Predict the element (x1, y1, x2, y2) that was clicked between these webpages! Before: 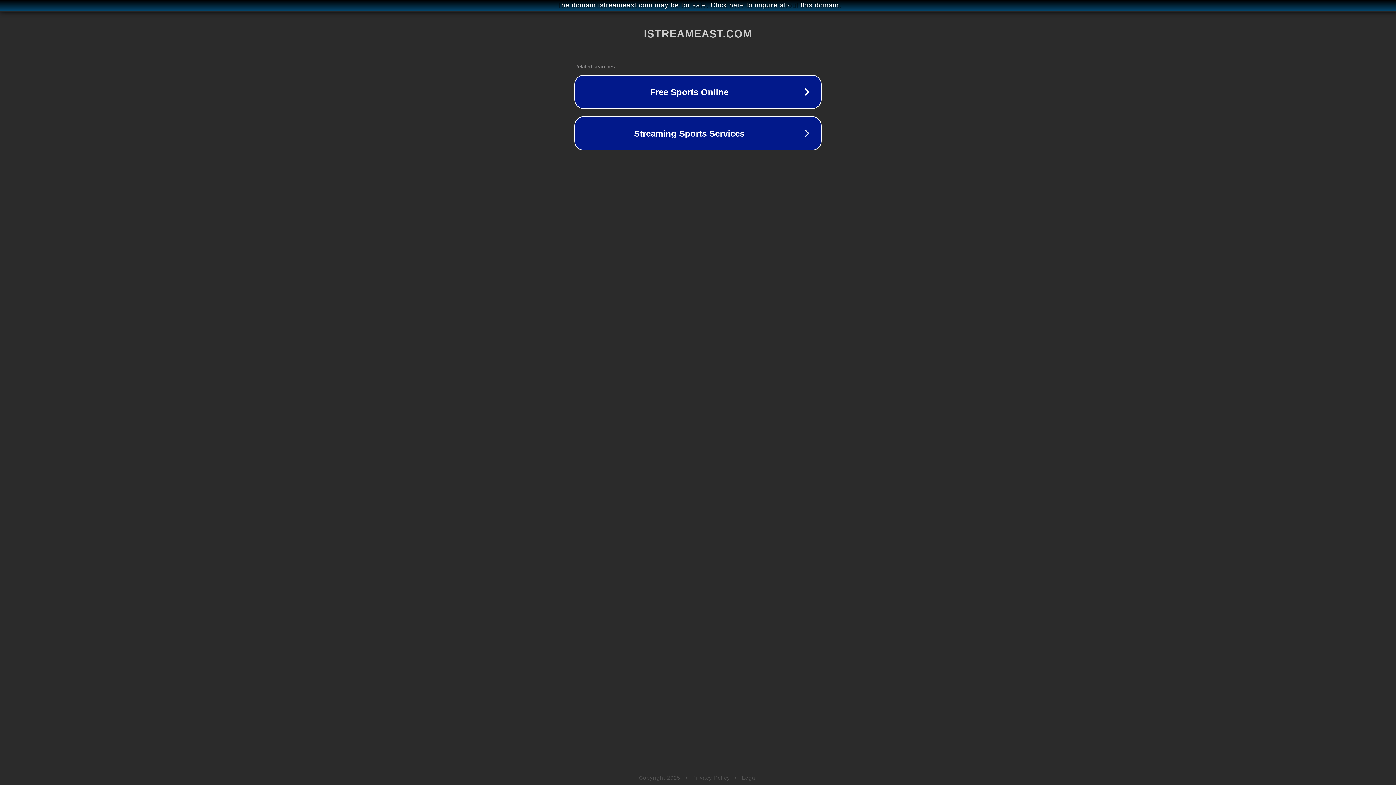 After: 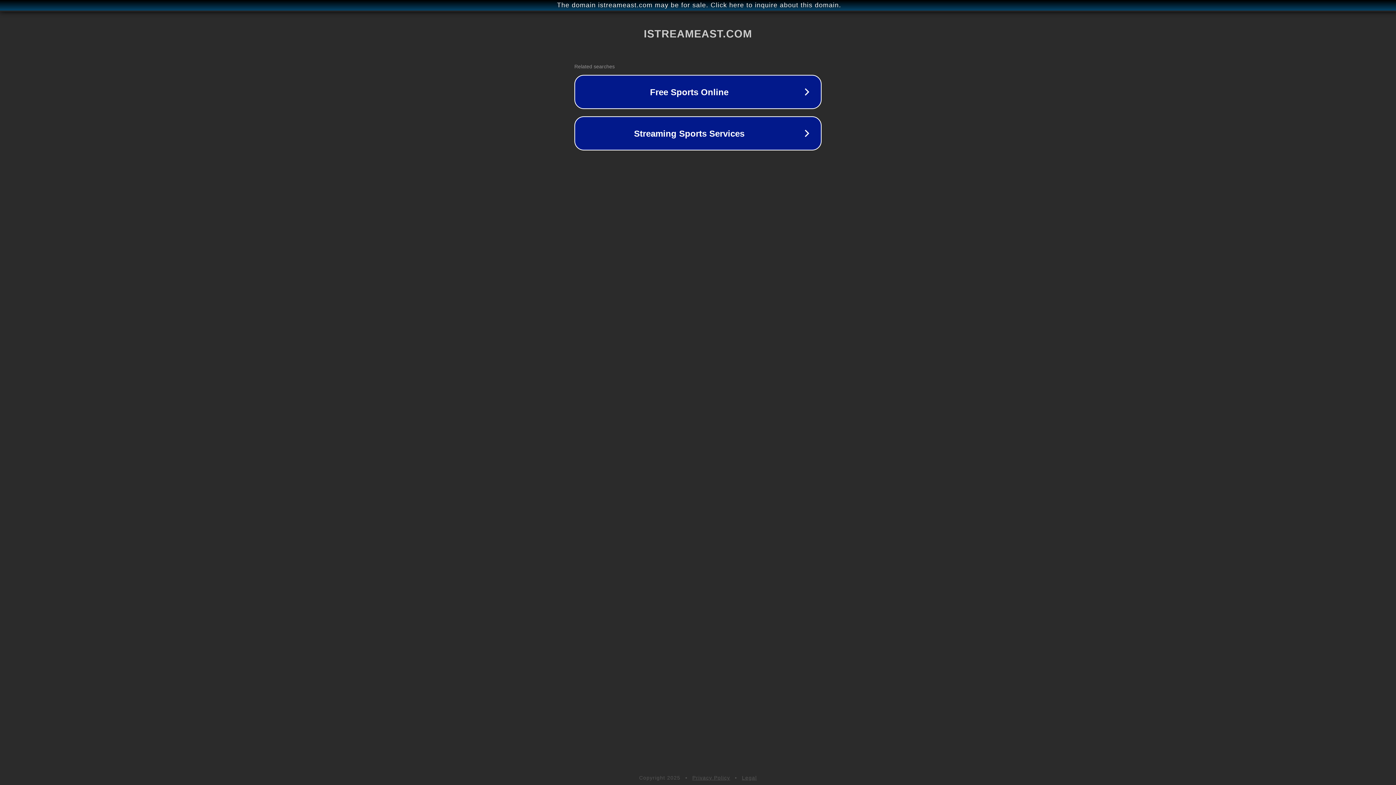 Action: bbox: (742, 775, 757, 781) label: Legal